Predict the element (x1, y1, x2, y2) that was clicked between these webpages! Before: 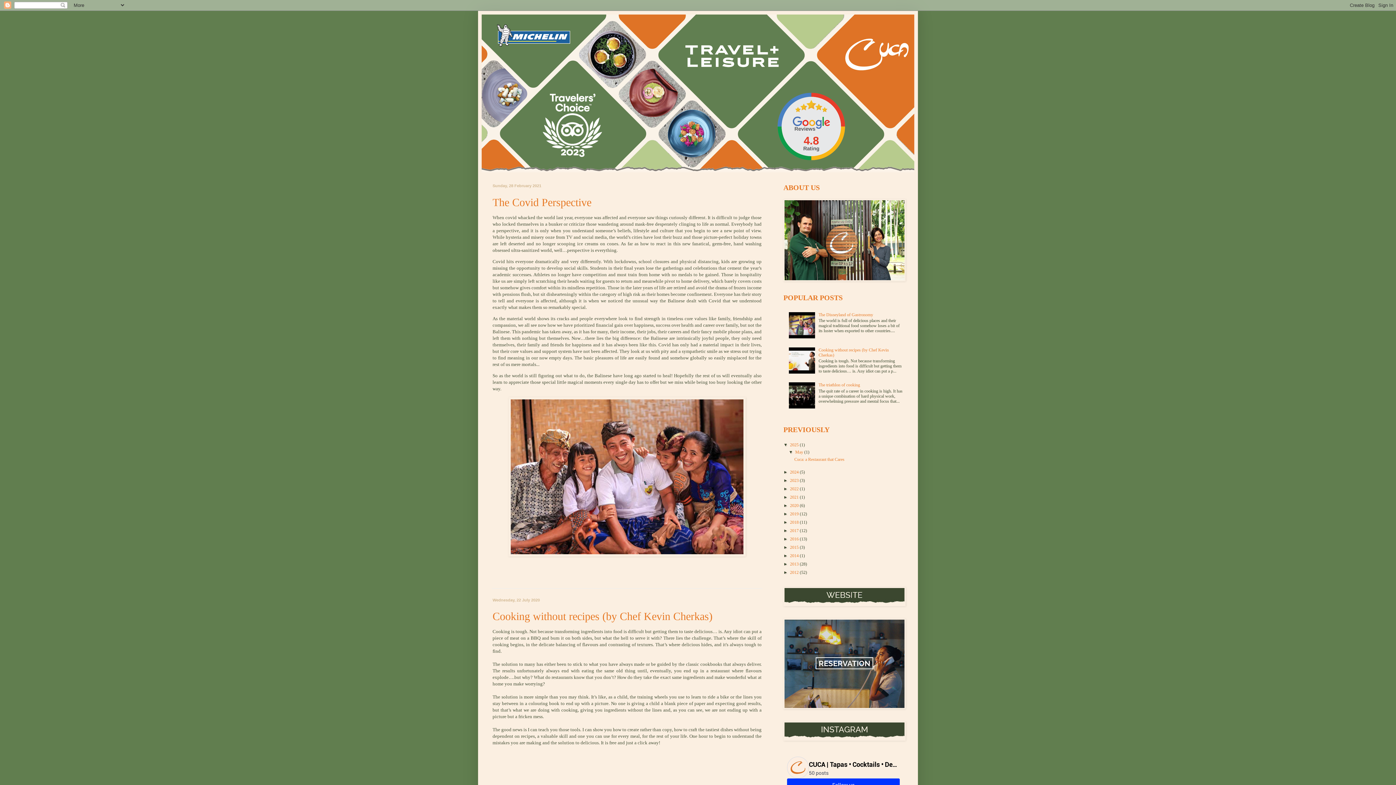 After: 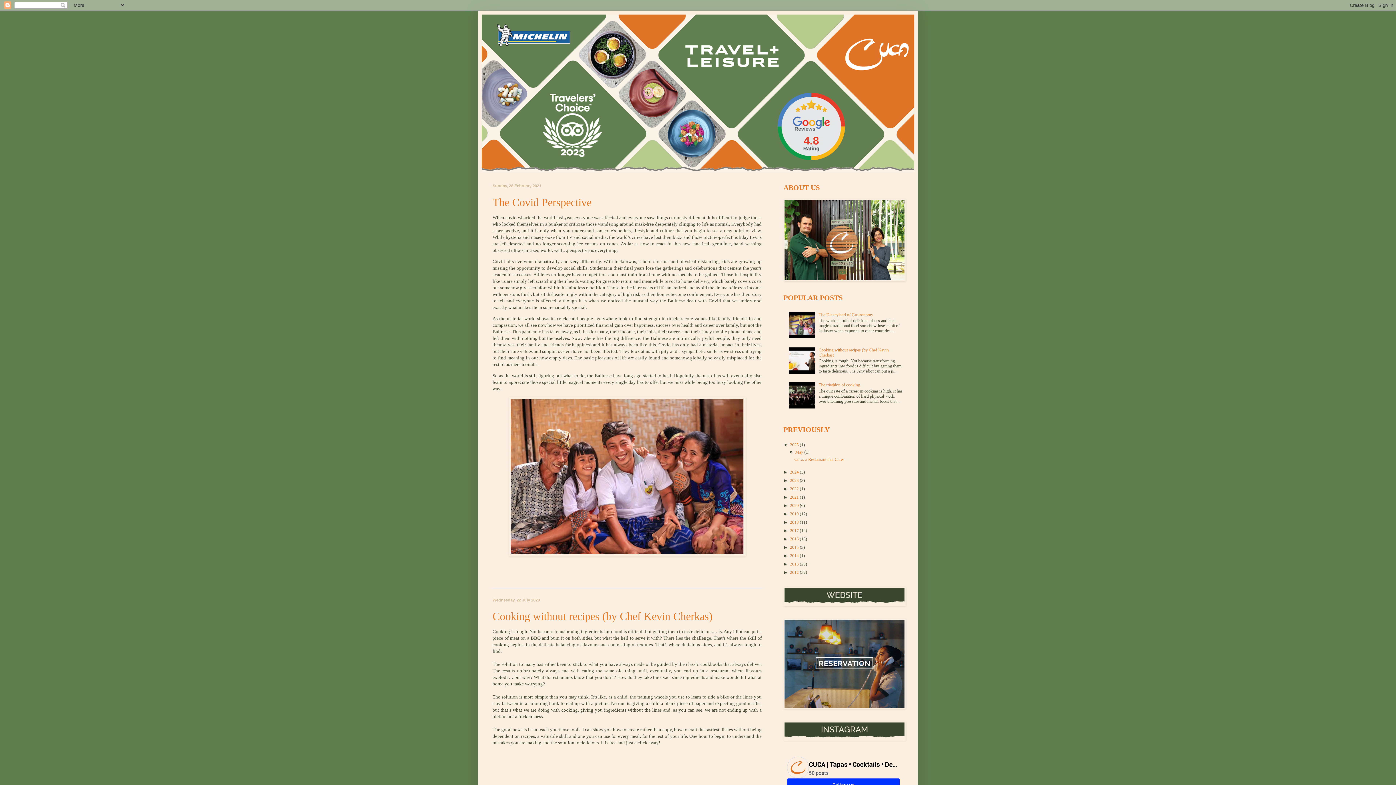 Action: bbox: (789, 369, 817, 374)